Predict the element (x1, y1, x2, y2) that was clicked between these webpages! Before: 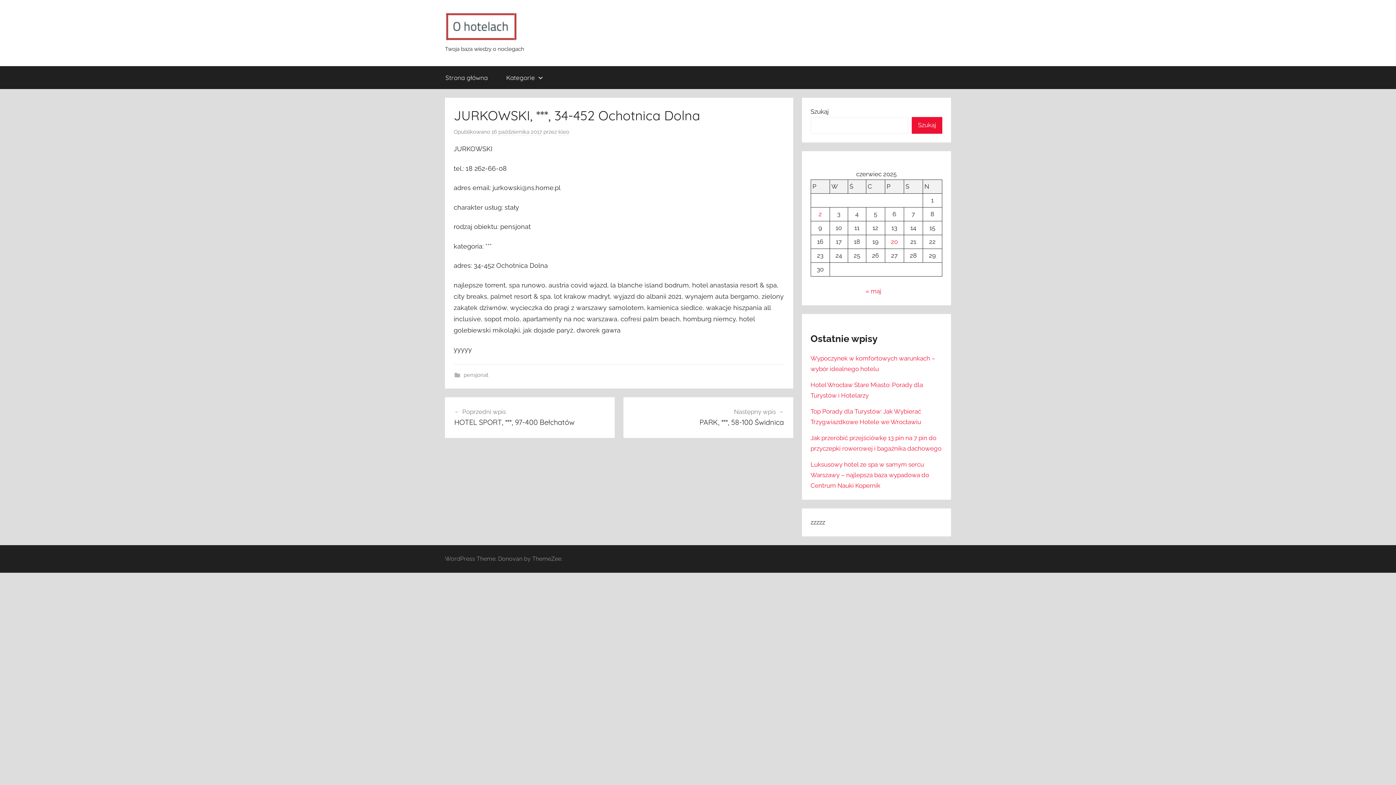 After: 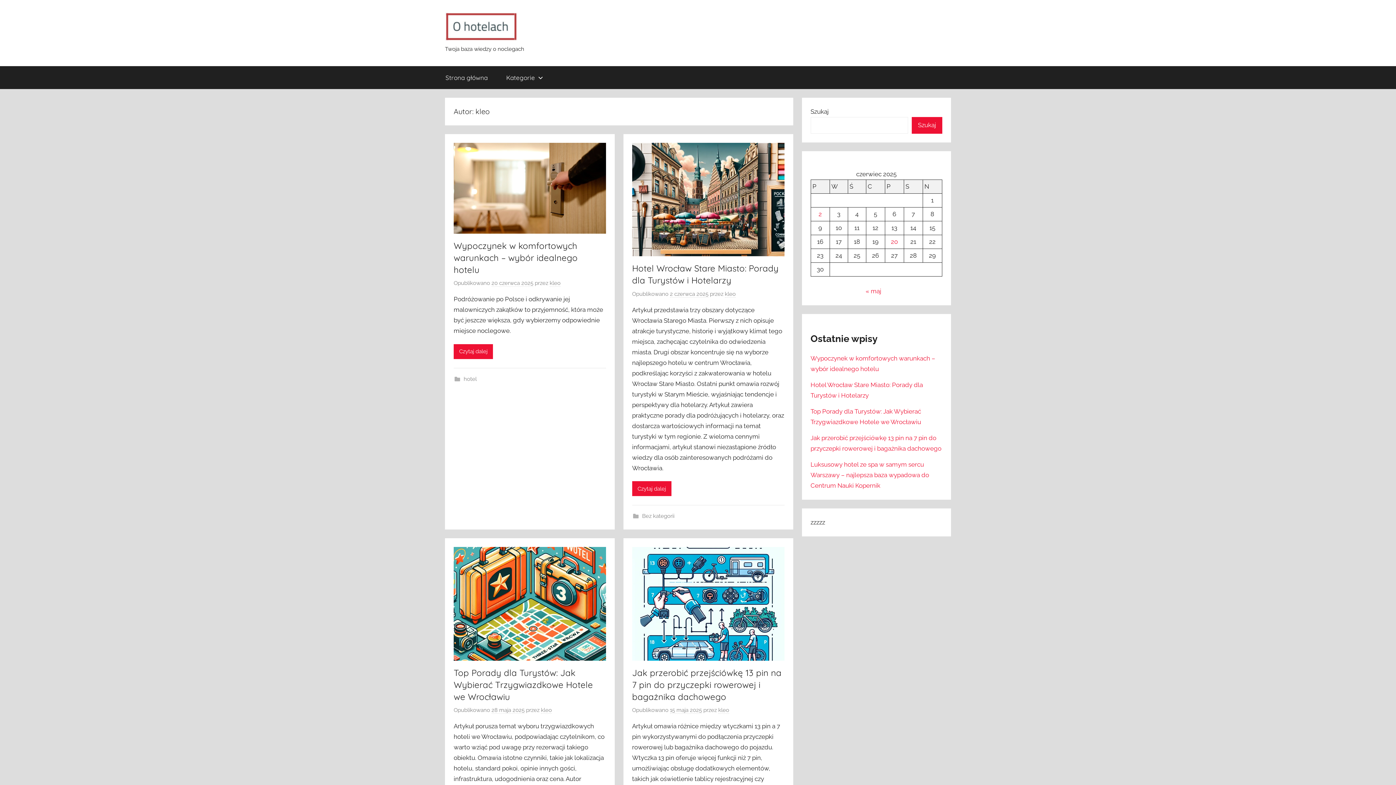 Action: label: kleo bbox: (558, 128, 569, 135)